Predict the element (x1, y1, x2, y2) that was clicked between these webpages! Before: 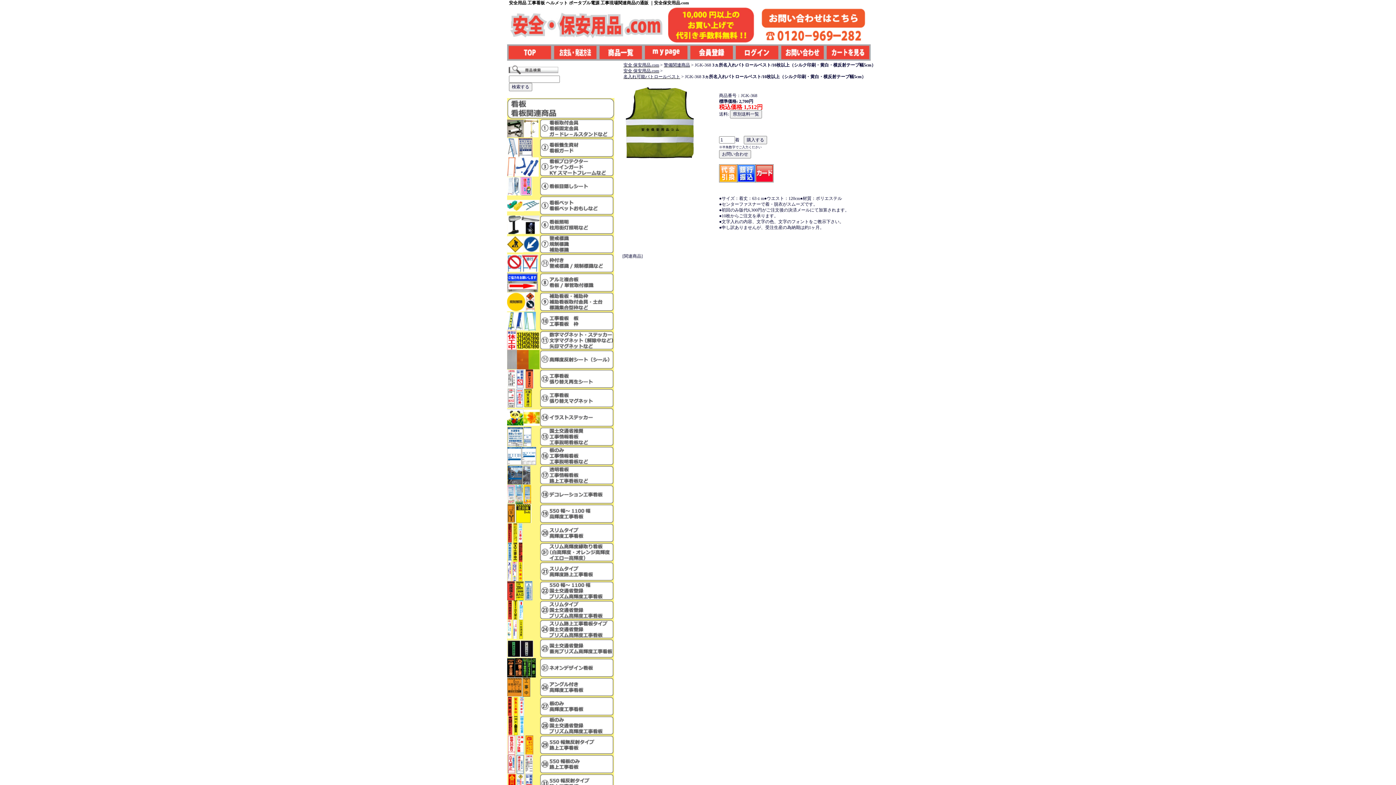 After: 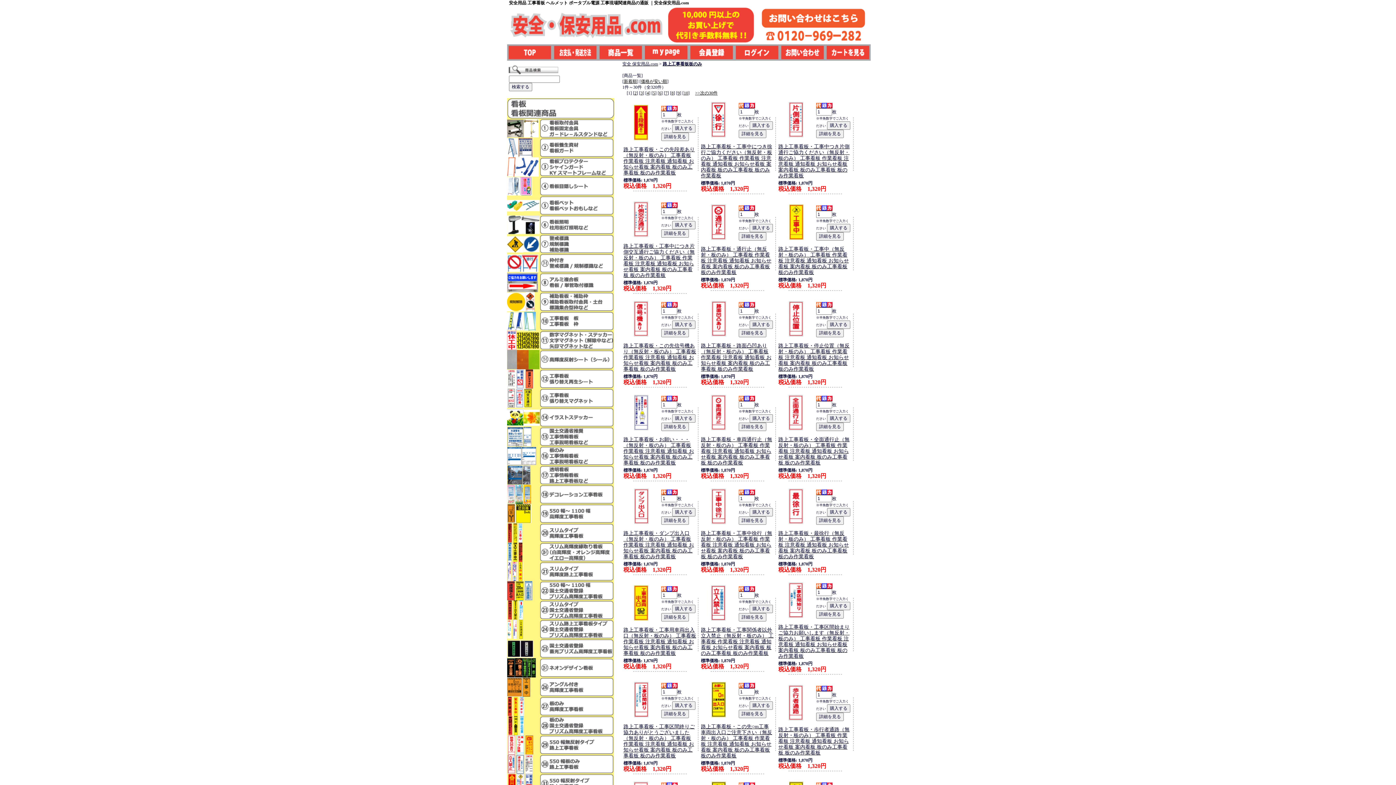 Action: bbox: (507, 770, 614, 775)